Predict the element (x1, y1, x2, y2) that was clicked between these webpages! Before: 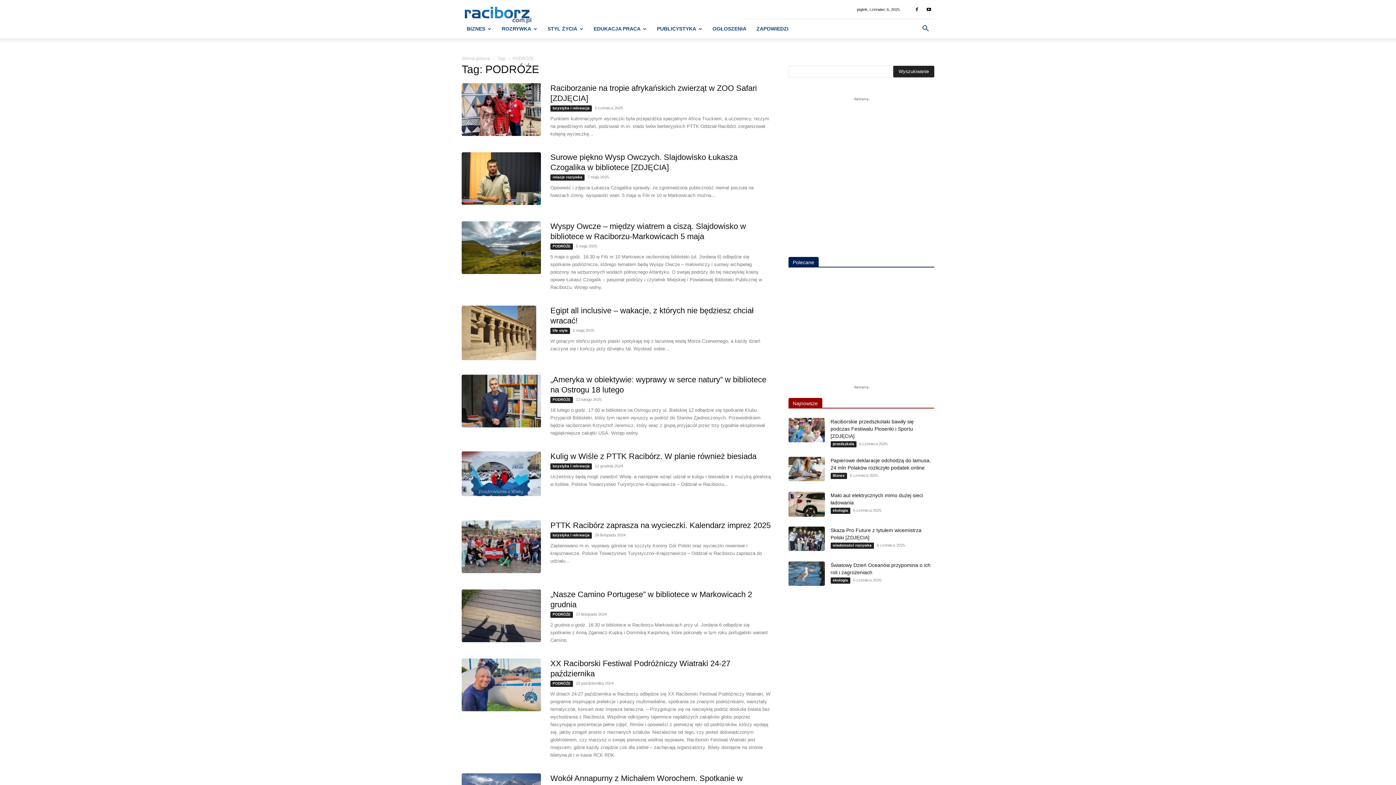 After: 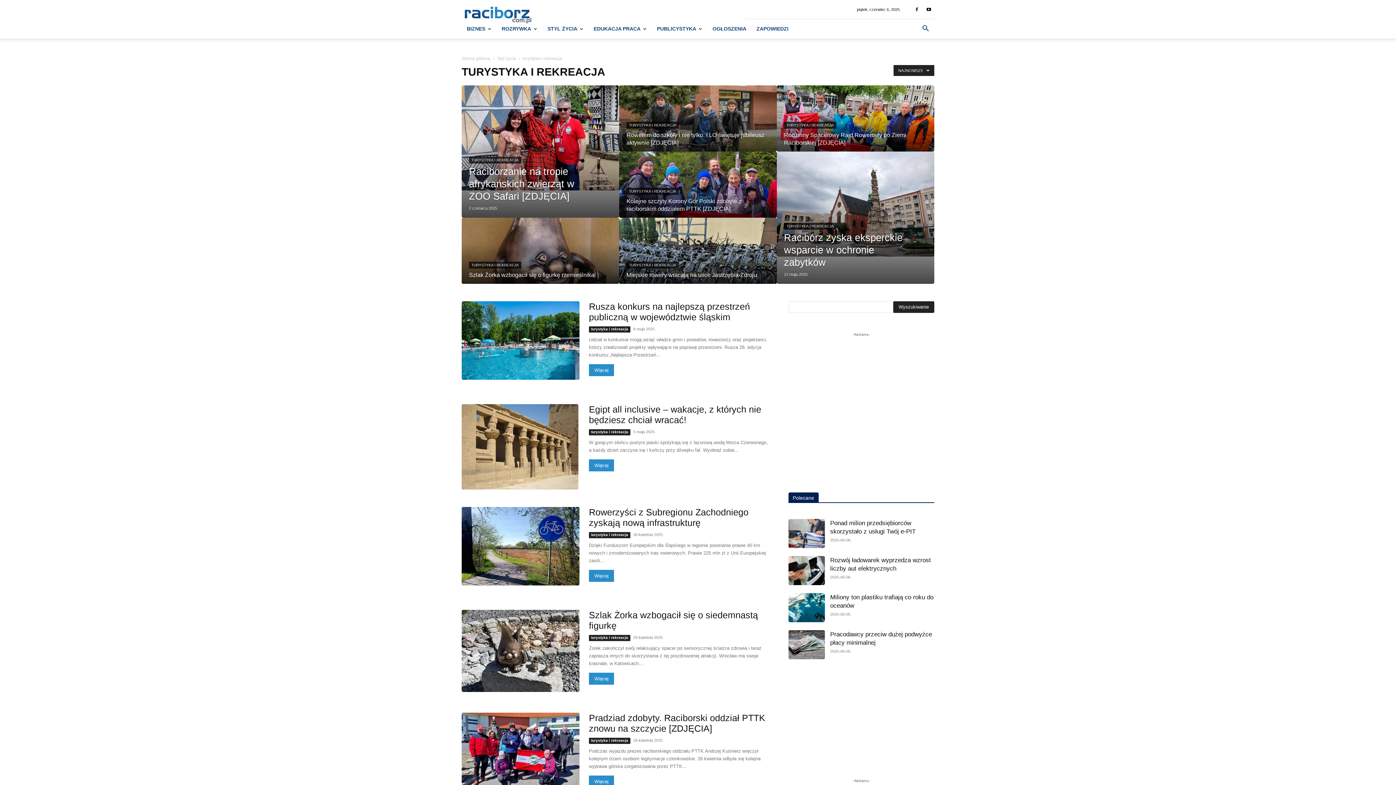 Action: bbox: (550, 532, 592, 538) label: turystyka i rekreacja